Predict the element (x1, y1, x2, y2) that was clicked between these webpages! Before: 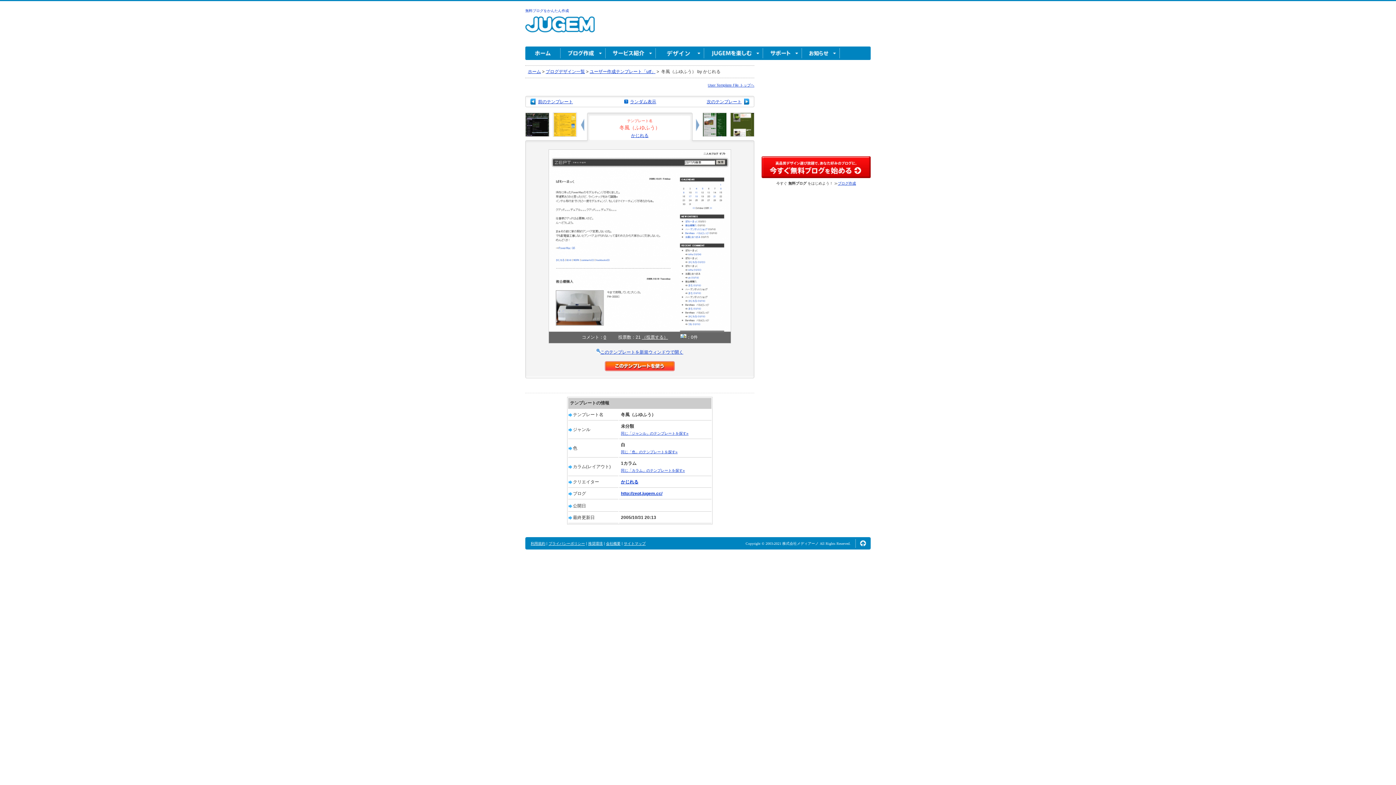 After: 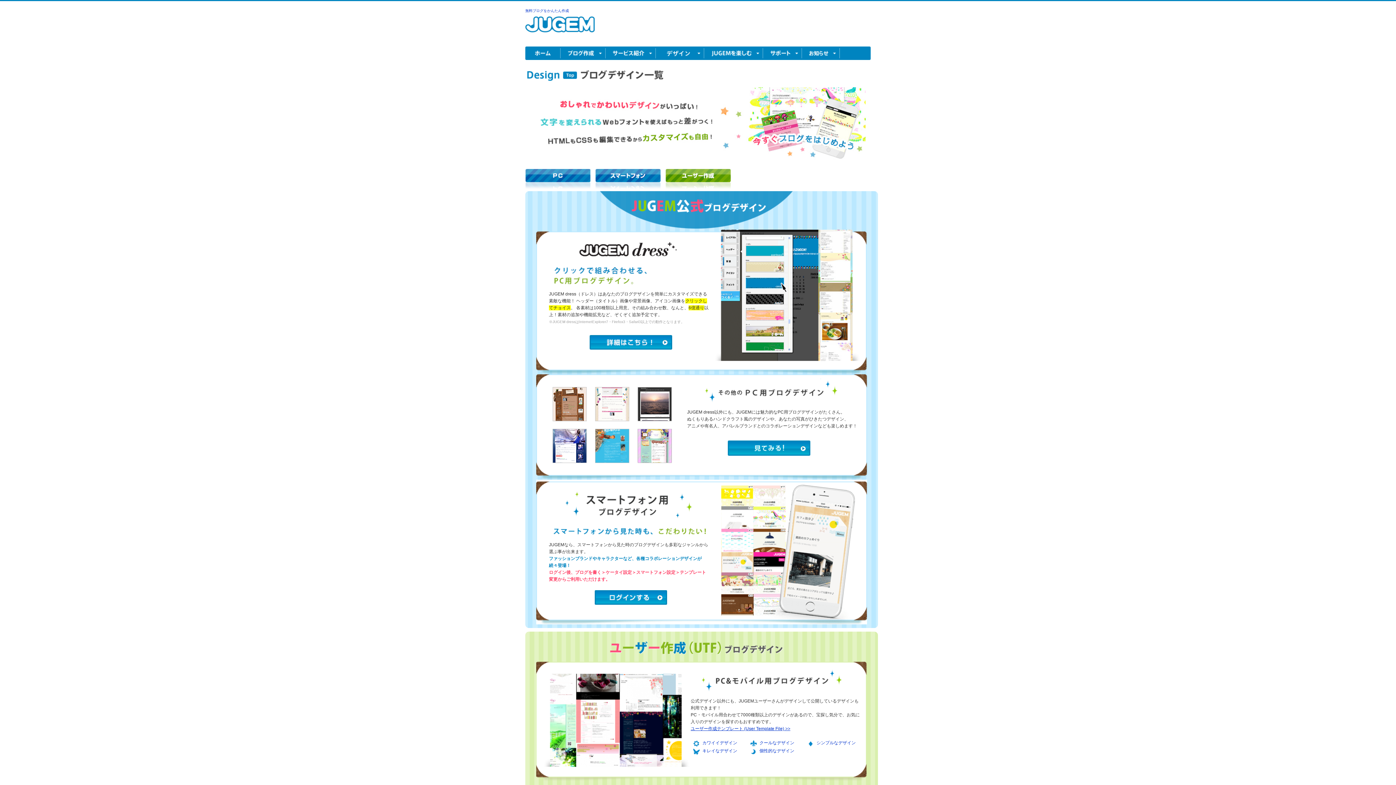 Action: label: ブログデザイン一覧 bbox: (545, 69, 585, 74)